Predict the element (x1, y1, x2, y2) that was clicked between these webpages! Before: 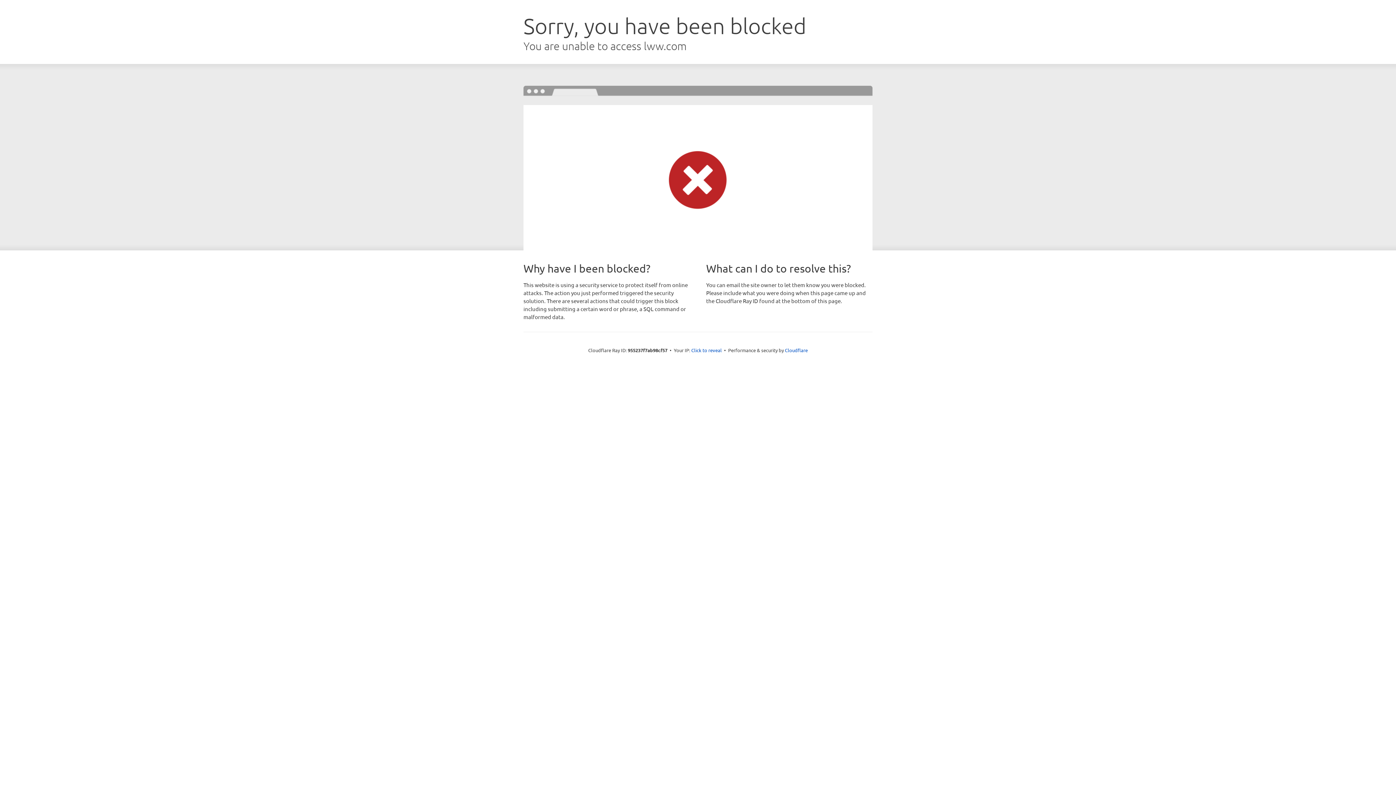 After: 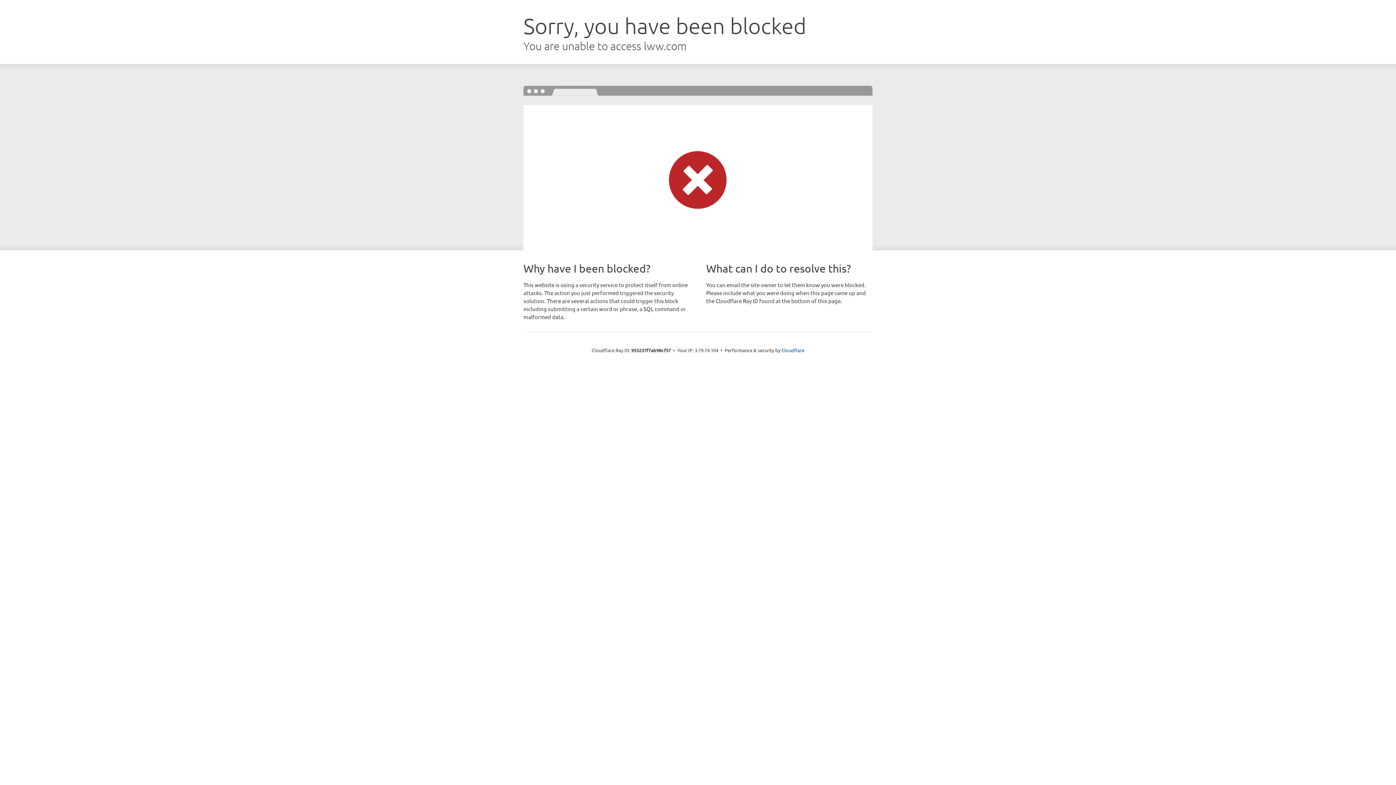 Action: bbox: (691, 346, 722, 353) label: Click to reveal